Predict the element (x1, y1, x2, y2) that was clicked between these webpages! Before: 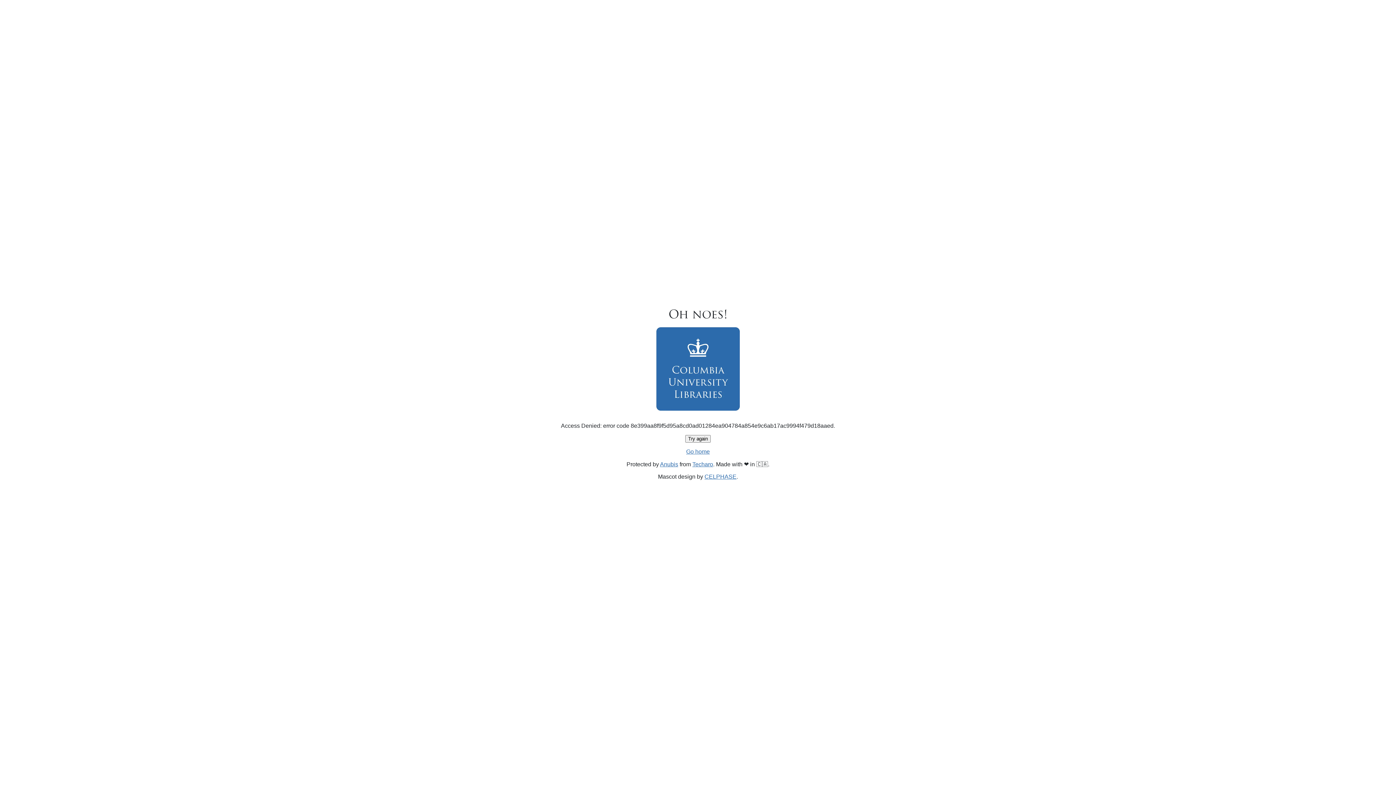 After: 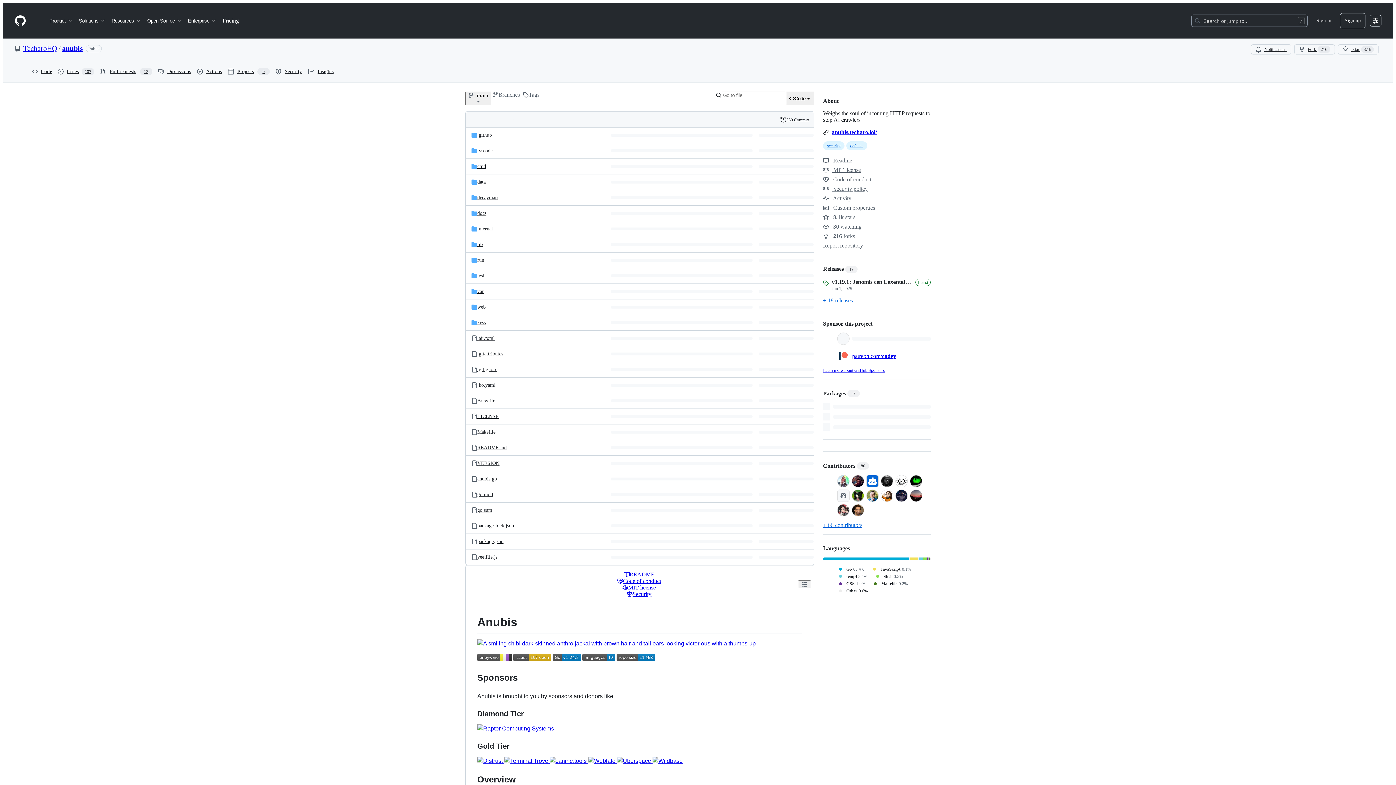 Action: bbox: (660, 461, 678, 467) label: Anubis